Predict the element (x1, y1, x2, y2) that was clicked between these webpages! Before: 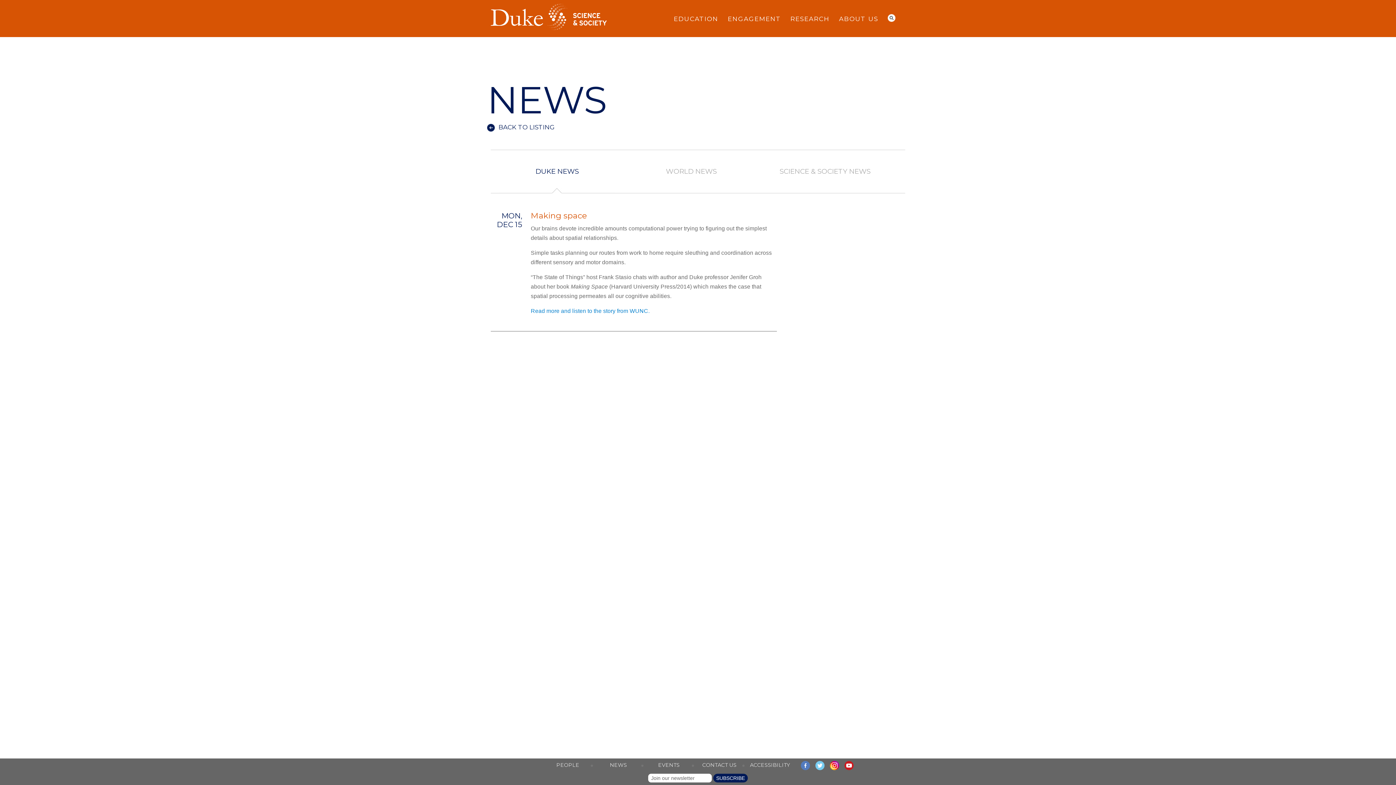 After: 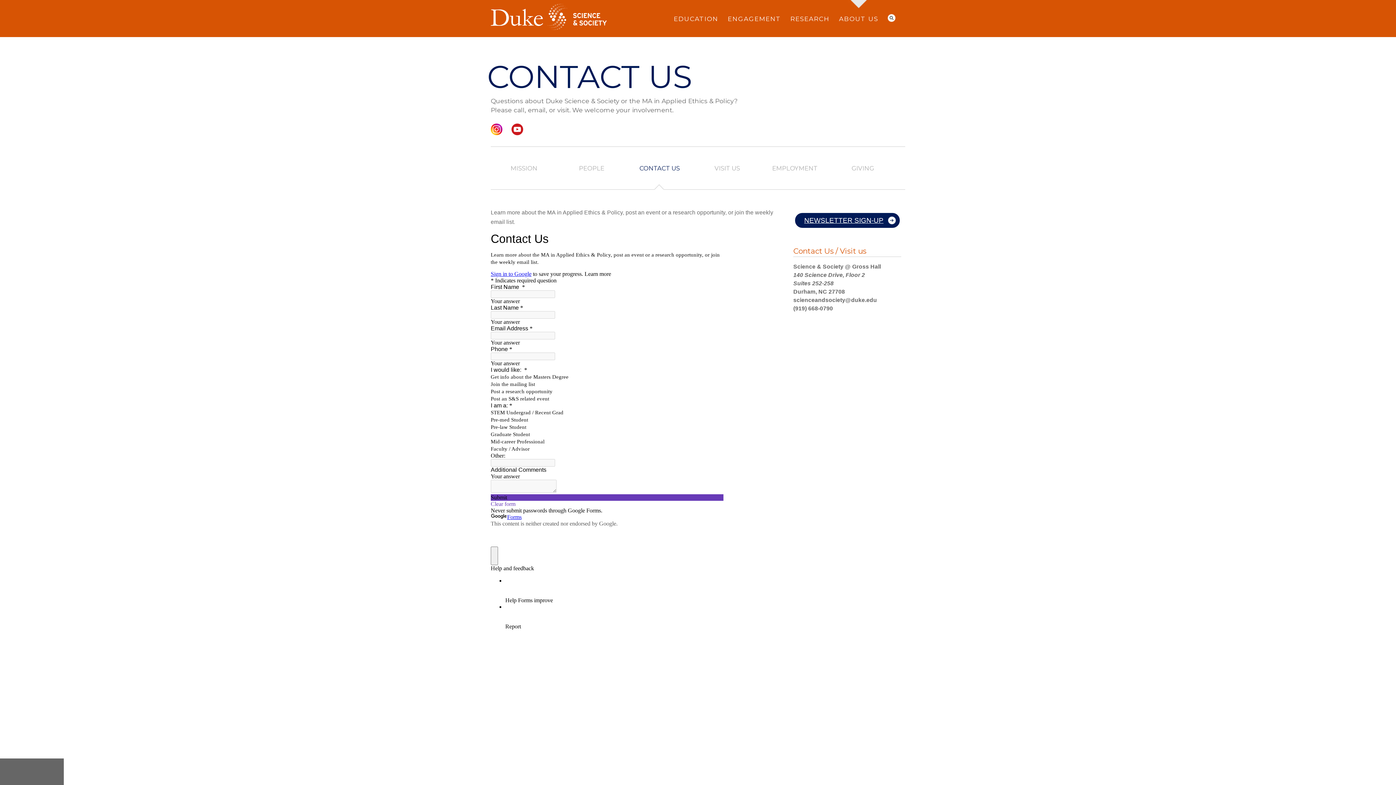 Action: bbox: (702, 762, 736, 768) label: CONTACT US